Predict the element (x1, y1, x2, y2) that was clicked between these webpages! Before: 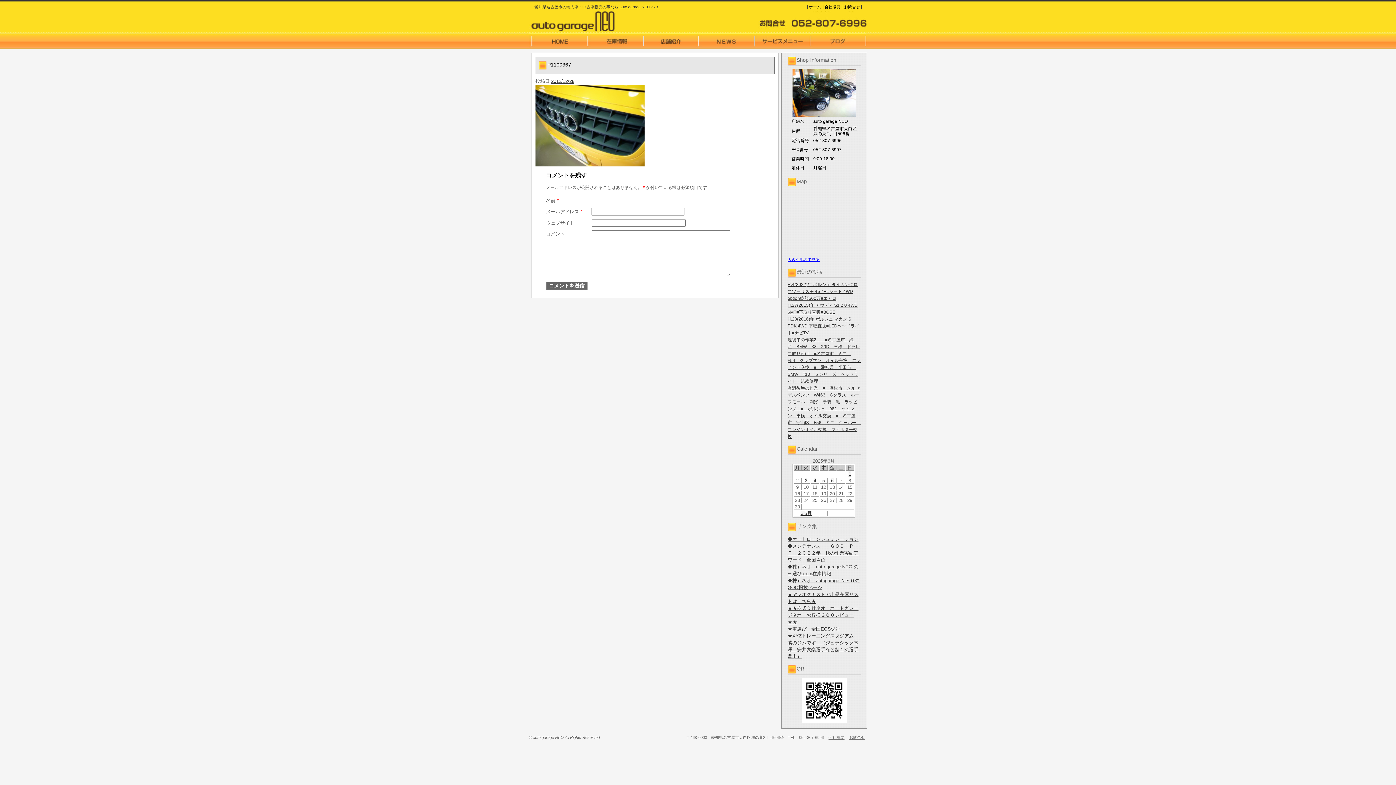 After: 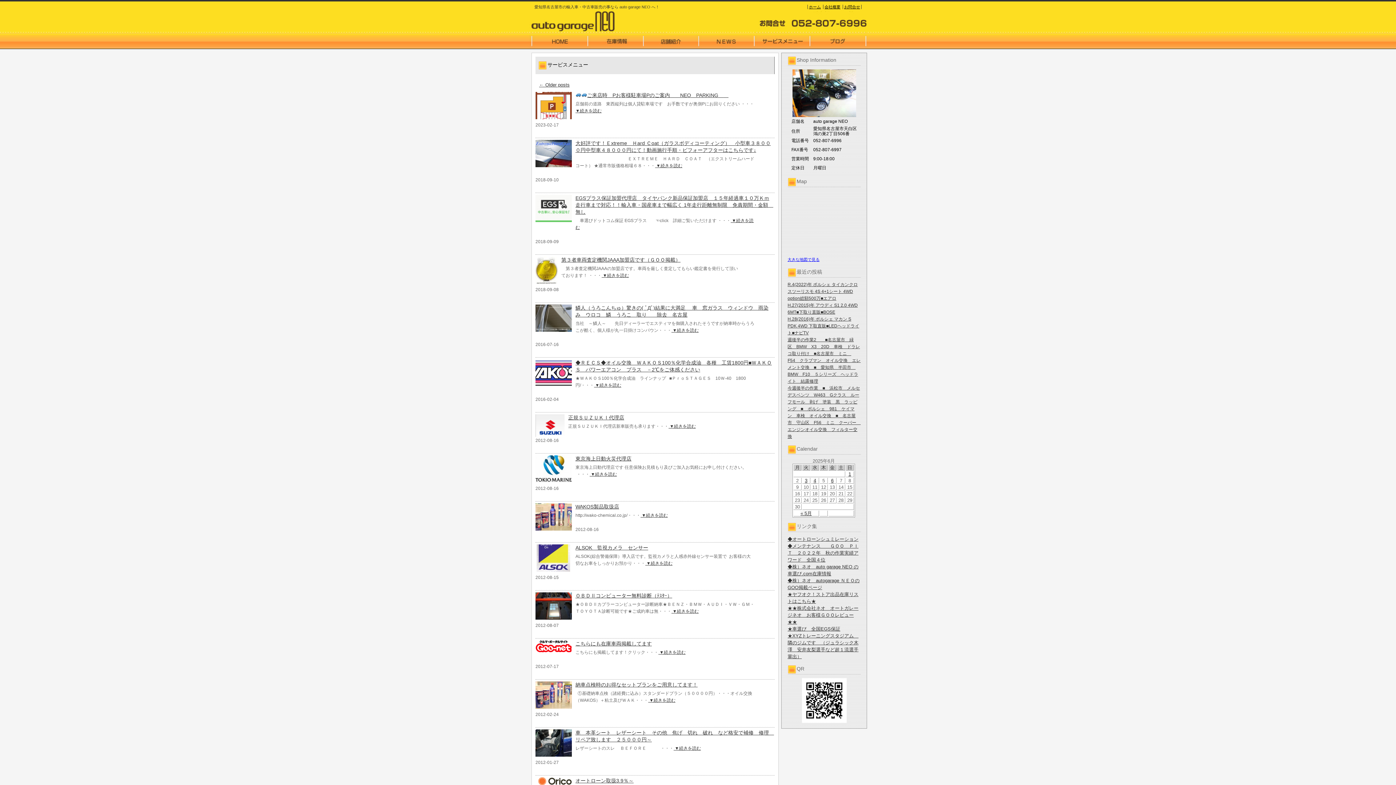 Action: bbox: (754, 33, 809, 49)